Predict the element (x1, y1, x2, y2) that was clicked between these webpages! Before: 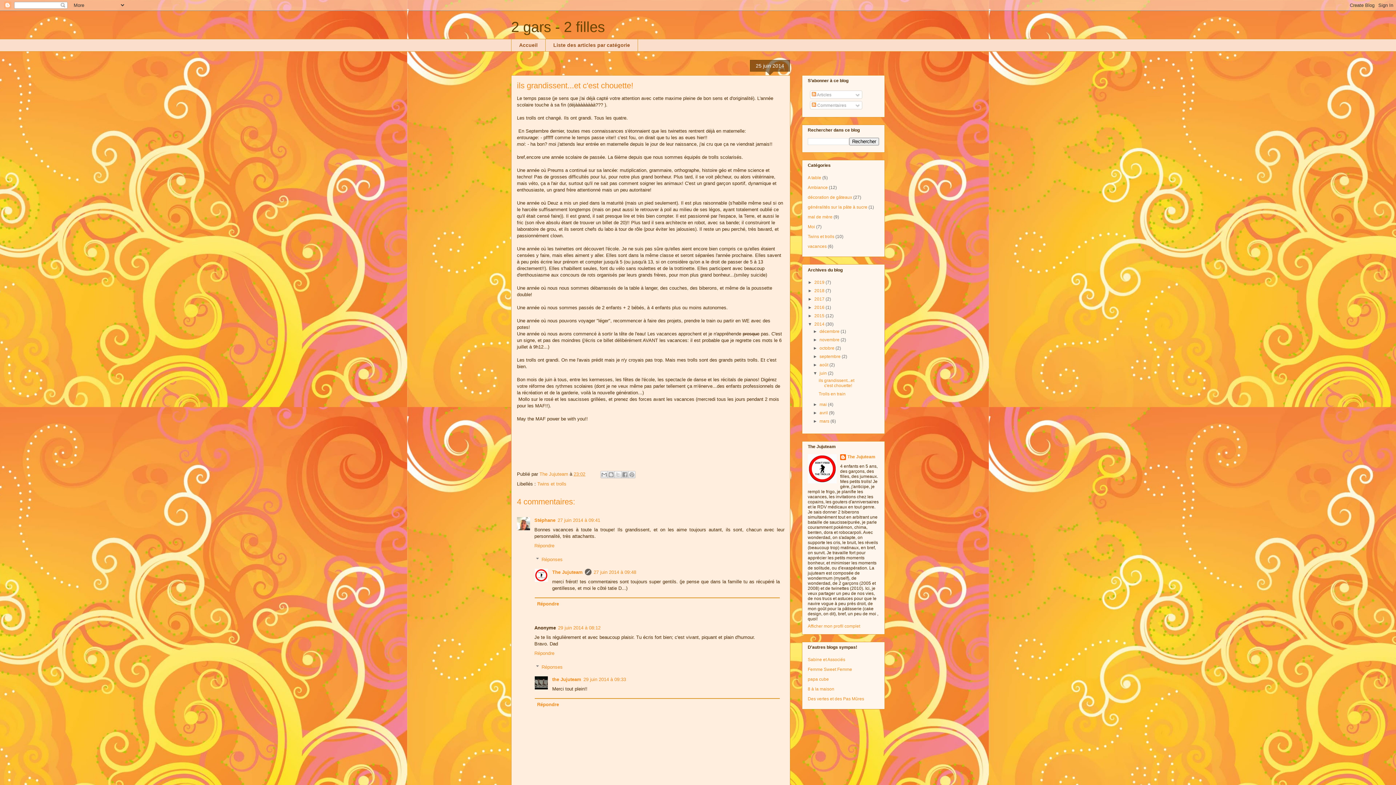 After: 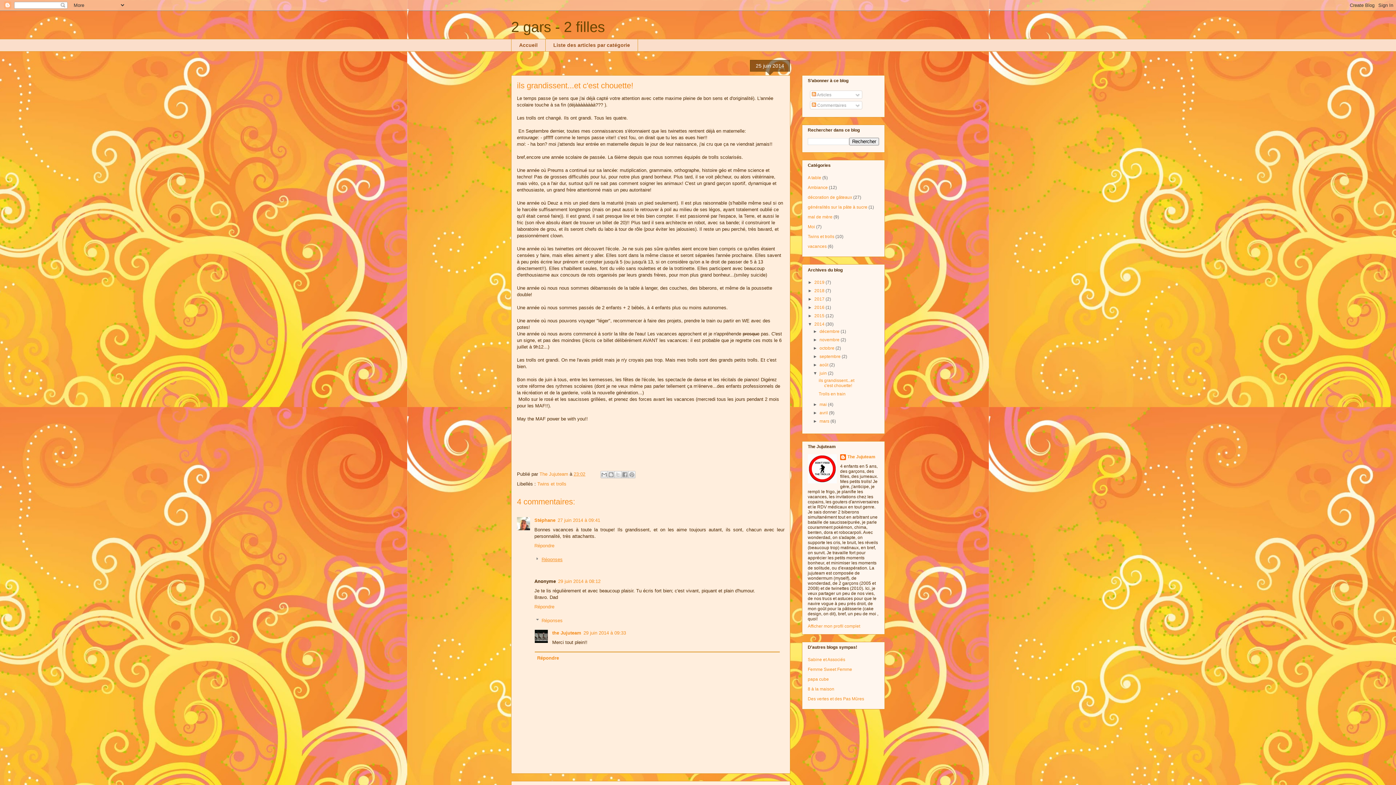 Action: label: Réponses bbox: (541, 557, 562, 562)